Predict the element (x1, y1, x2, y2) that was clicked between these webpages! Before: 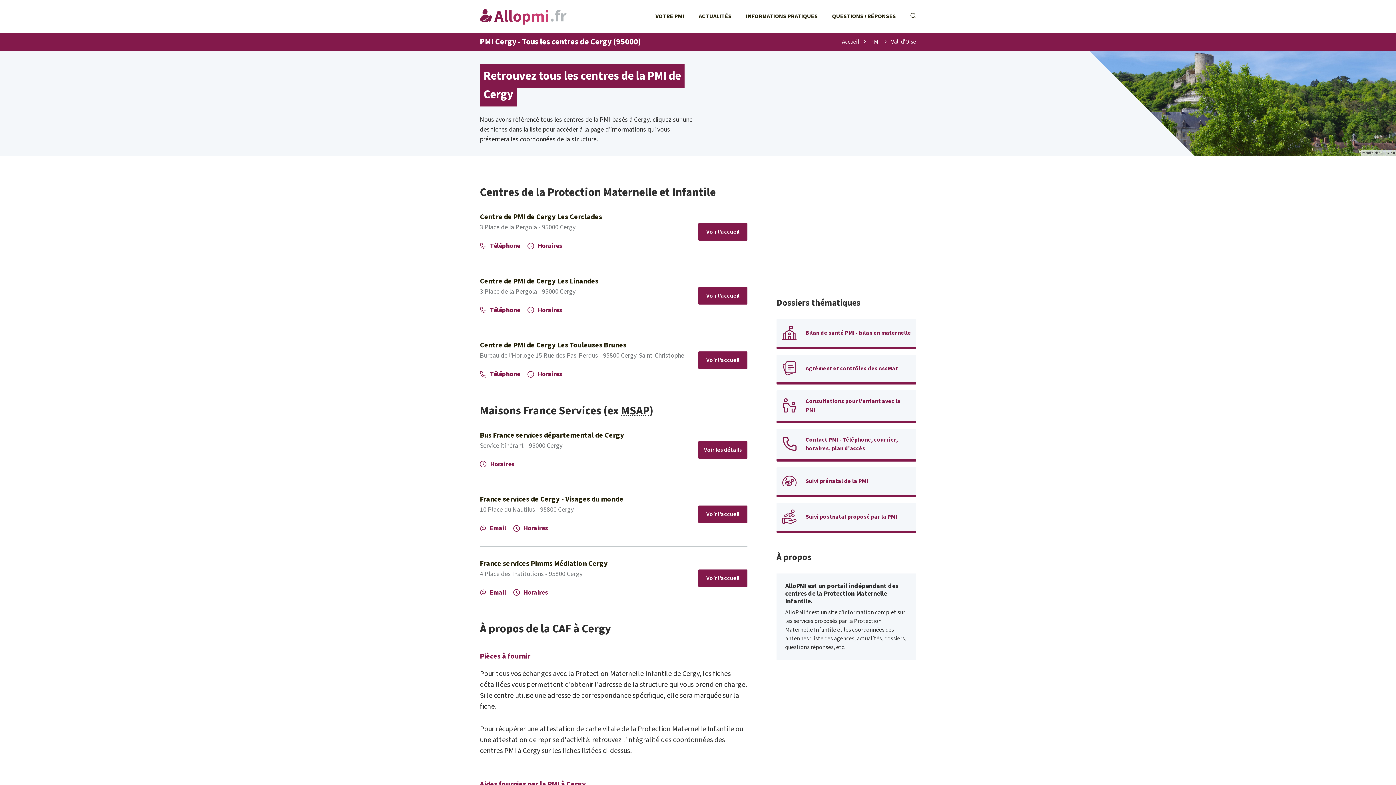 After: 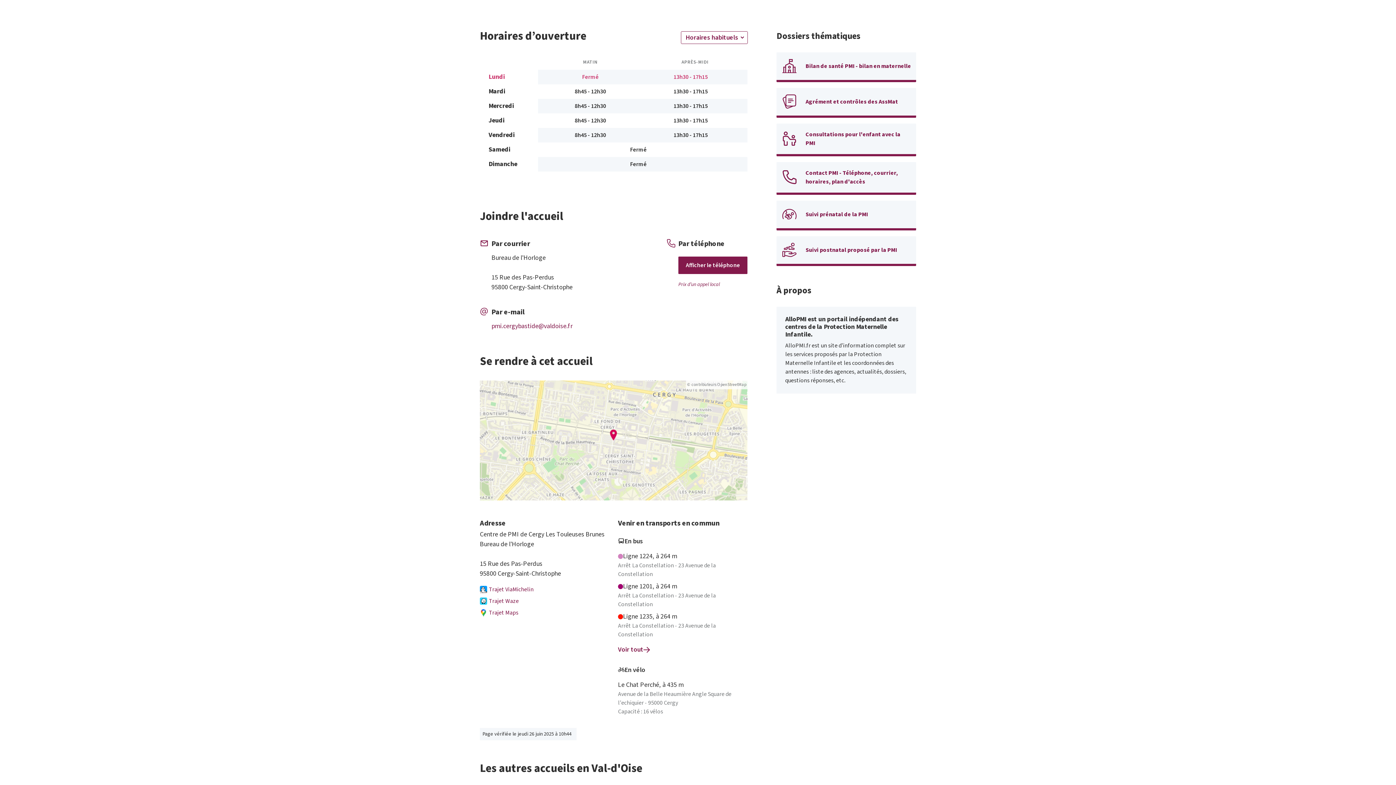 Action: label: Horaires bbox: (521, 369, 562, 379)